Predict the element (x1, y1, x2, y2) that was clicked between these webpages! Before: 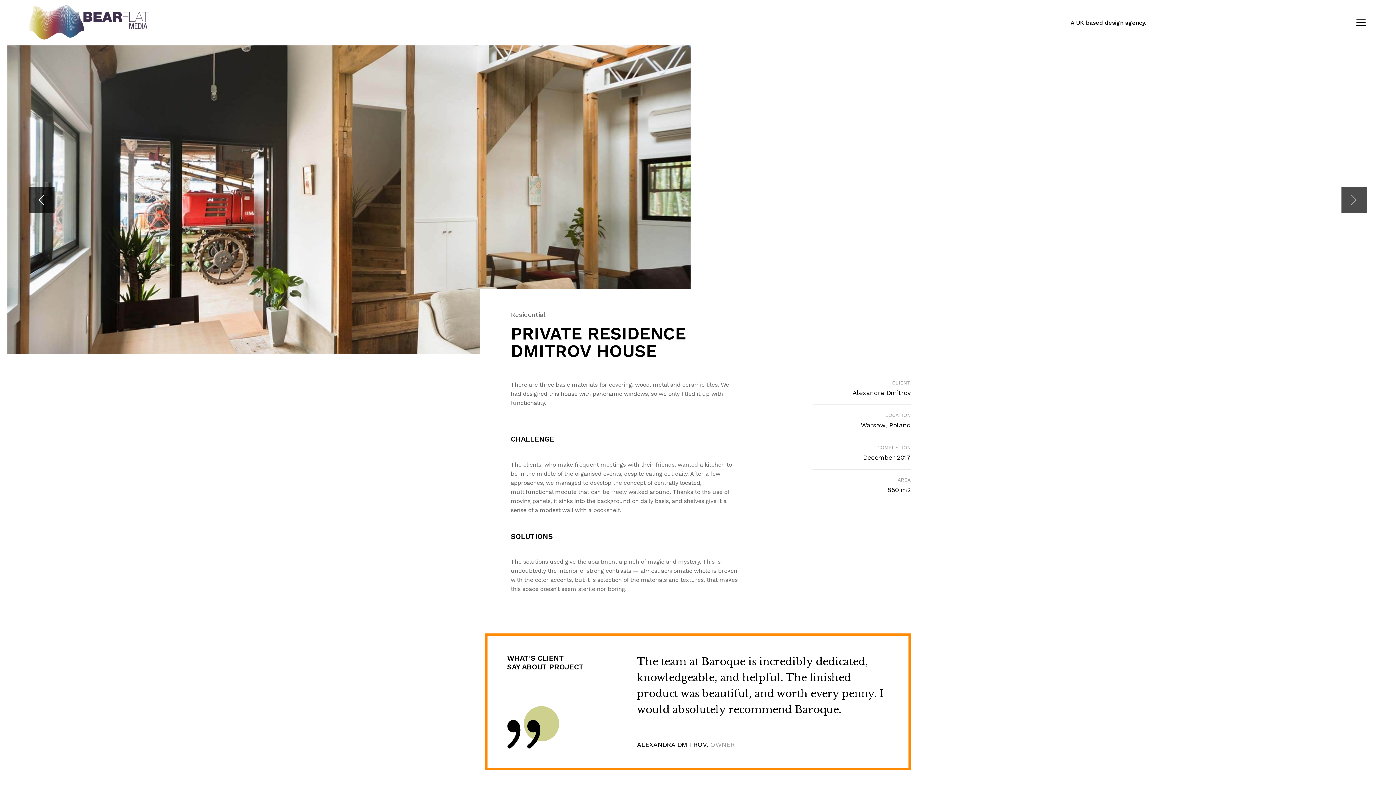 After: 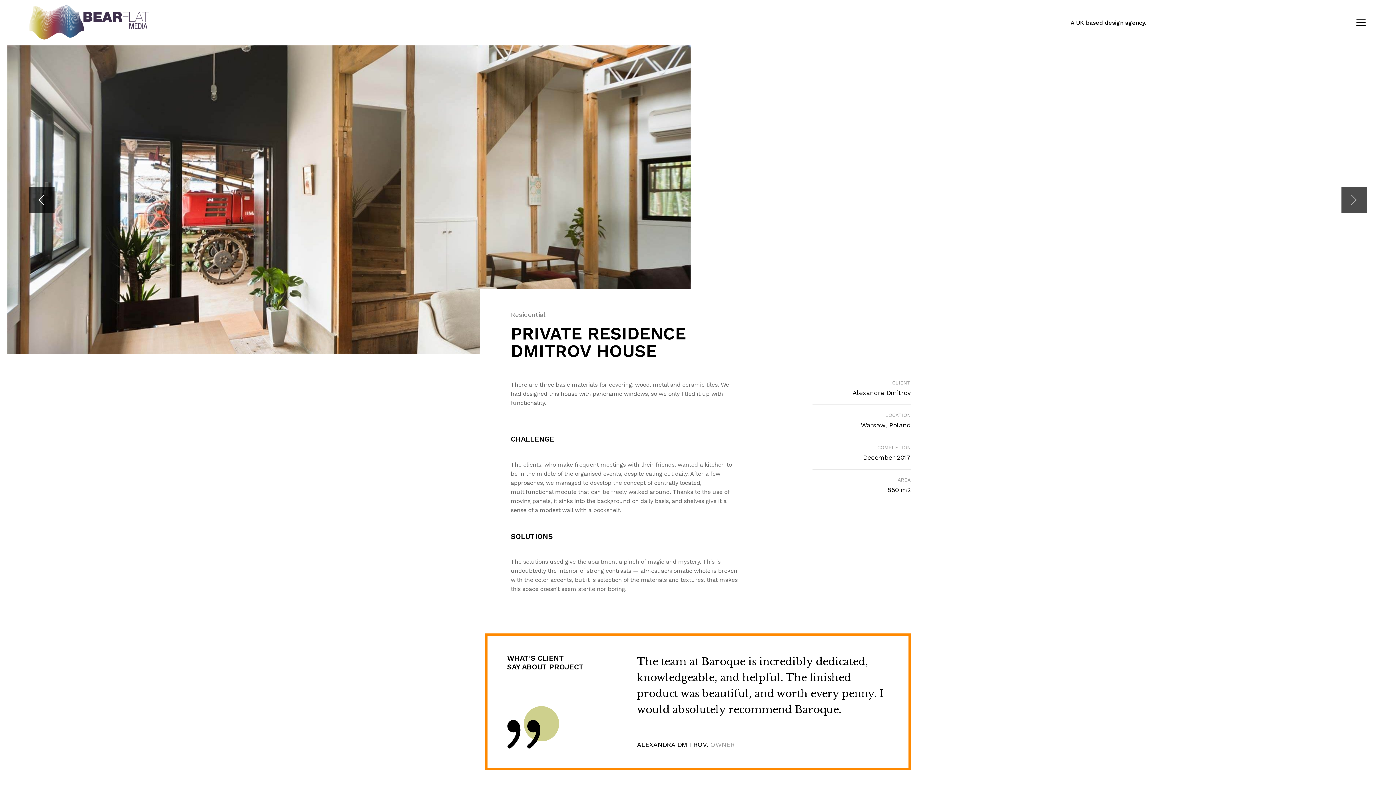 Action: bbox: (510, 310, 545, 318) label: Residential